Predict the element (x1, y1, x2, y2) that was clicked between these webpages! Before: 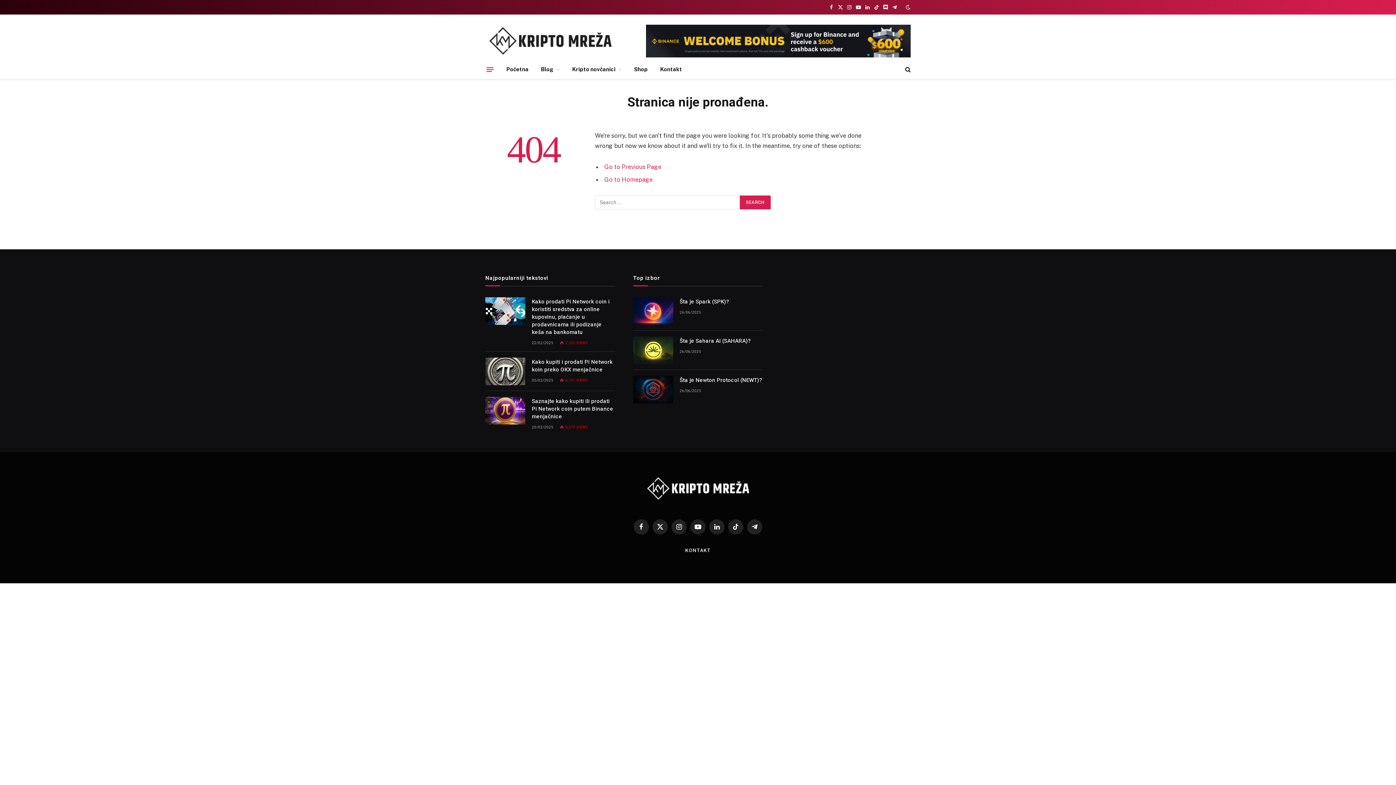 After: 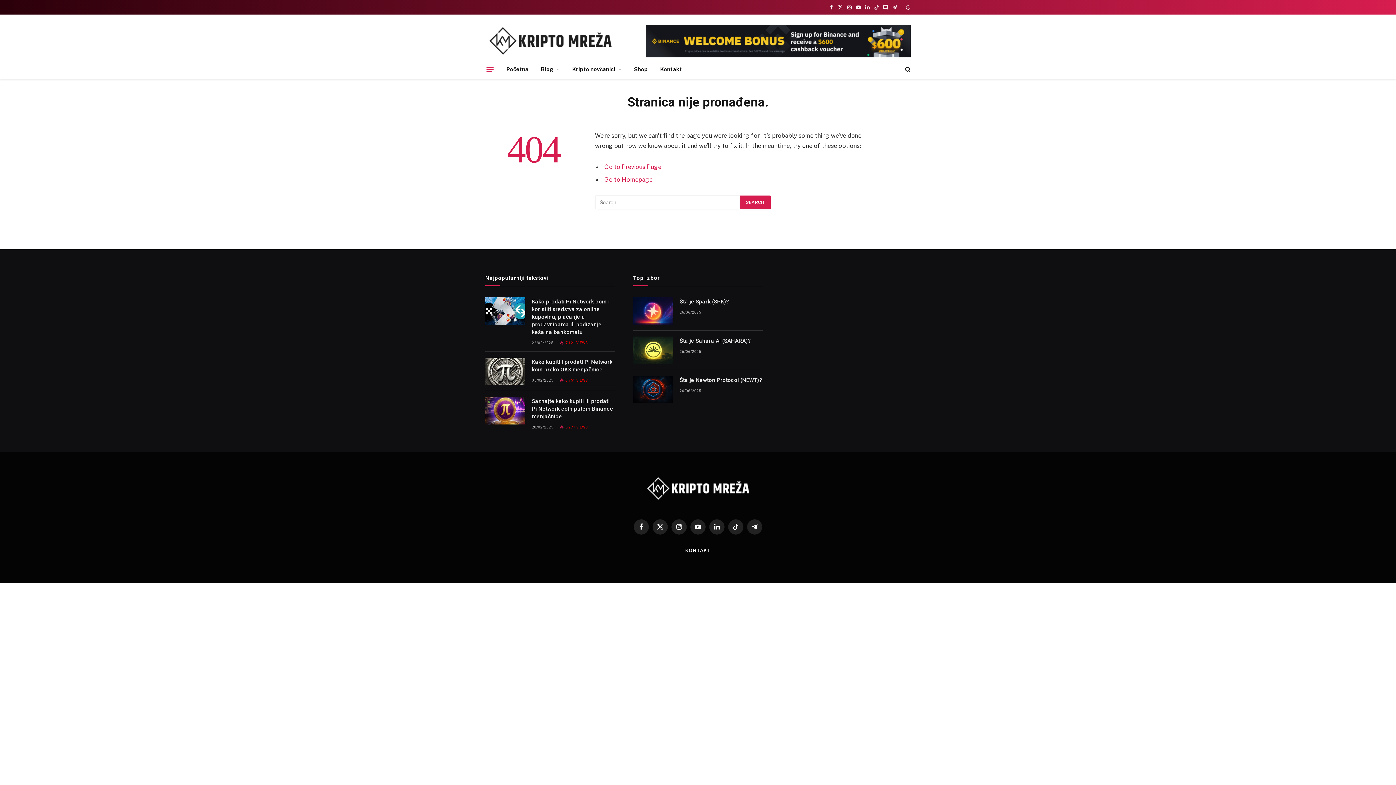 Action: bbox: (646, 24, 910, 57)